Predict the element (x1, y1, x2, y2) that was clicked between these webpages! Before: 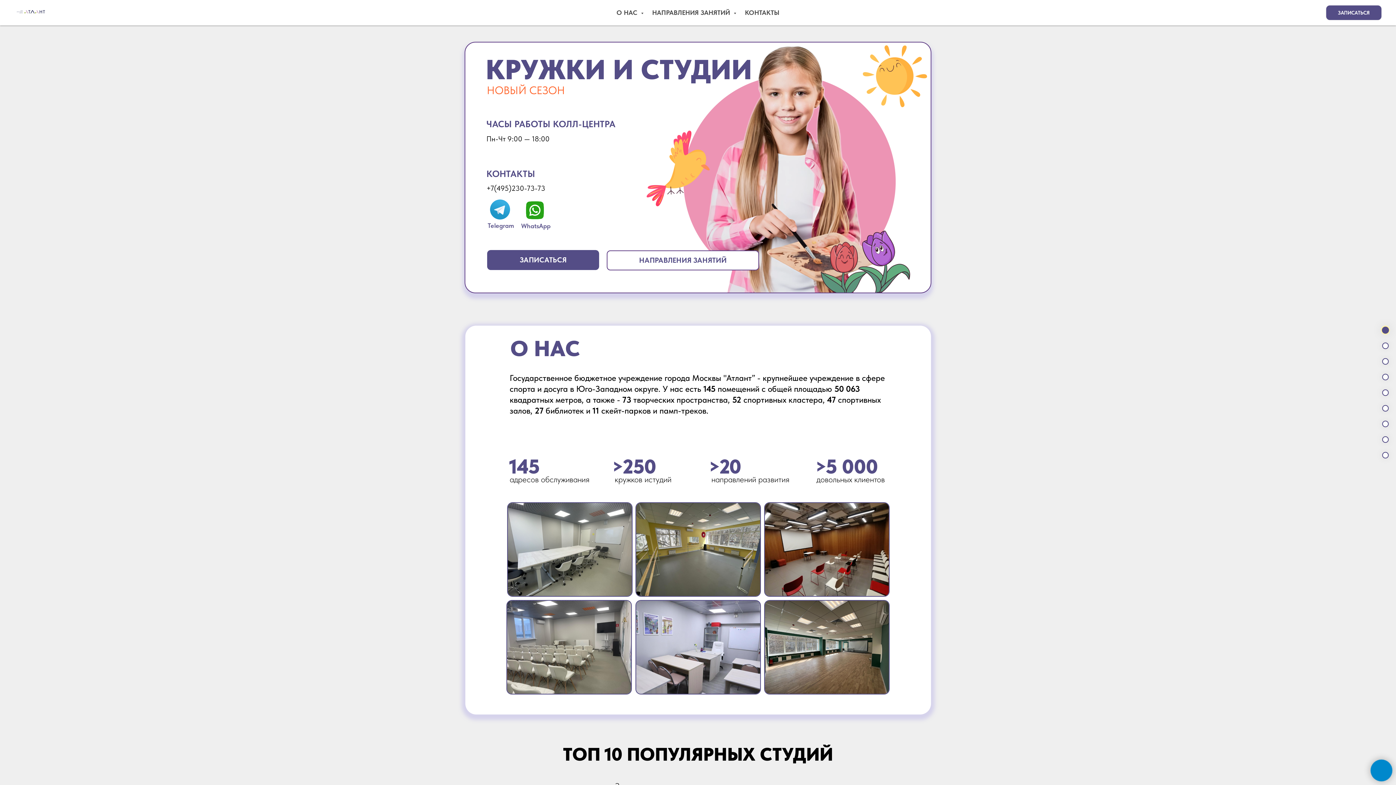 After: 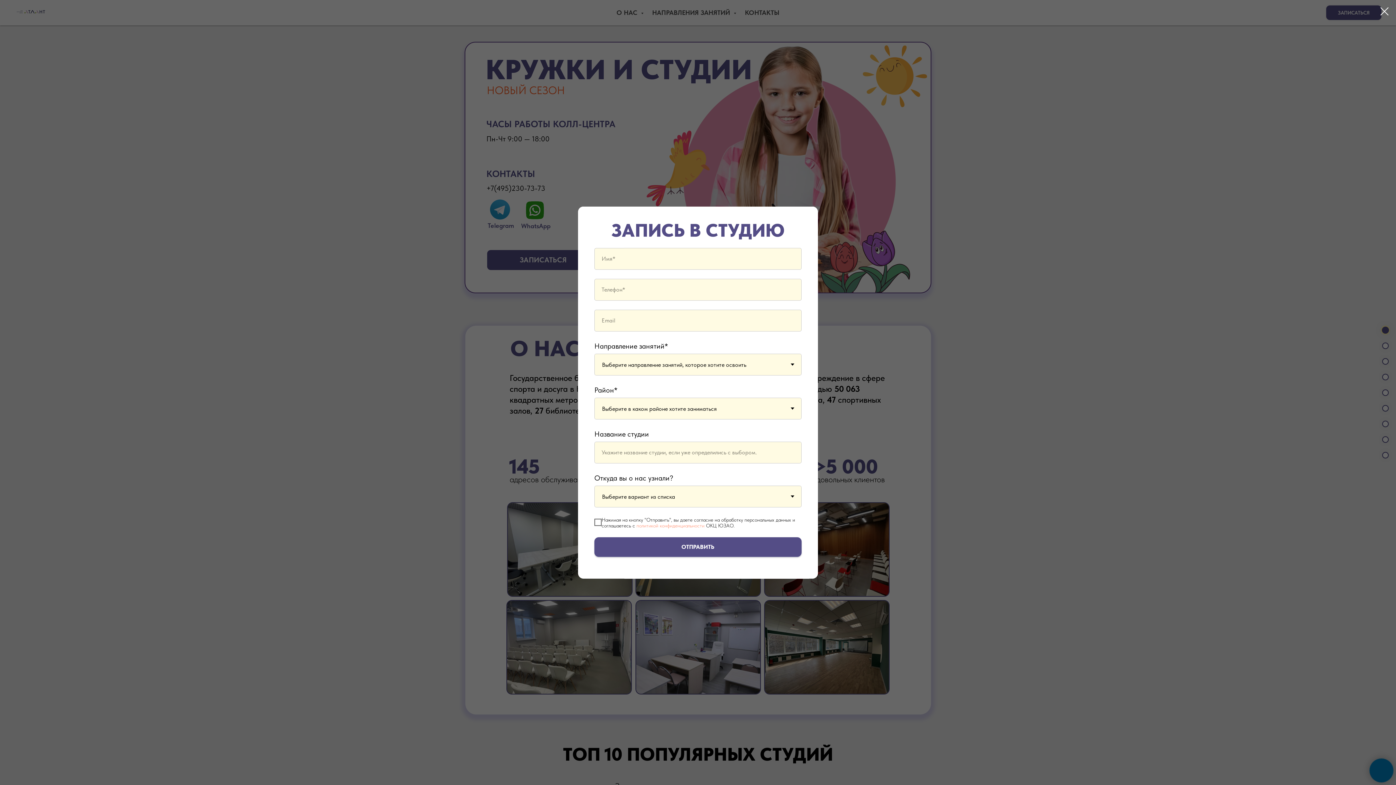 Action: label: ЗАПИСАТЬСЯ bbox: (487, 250, 599, 270)